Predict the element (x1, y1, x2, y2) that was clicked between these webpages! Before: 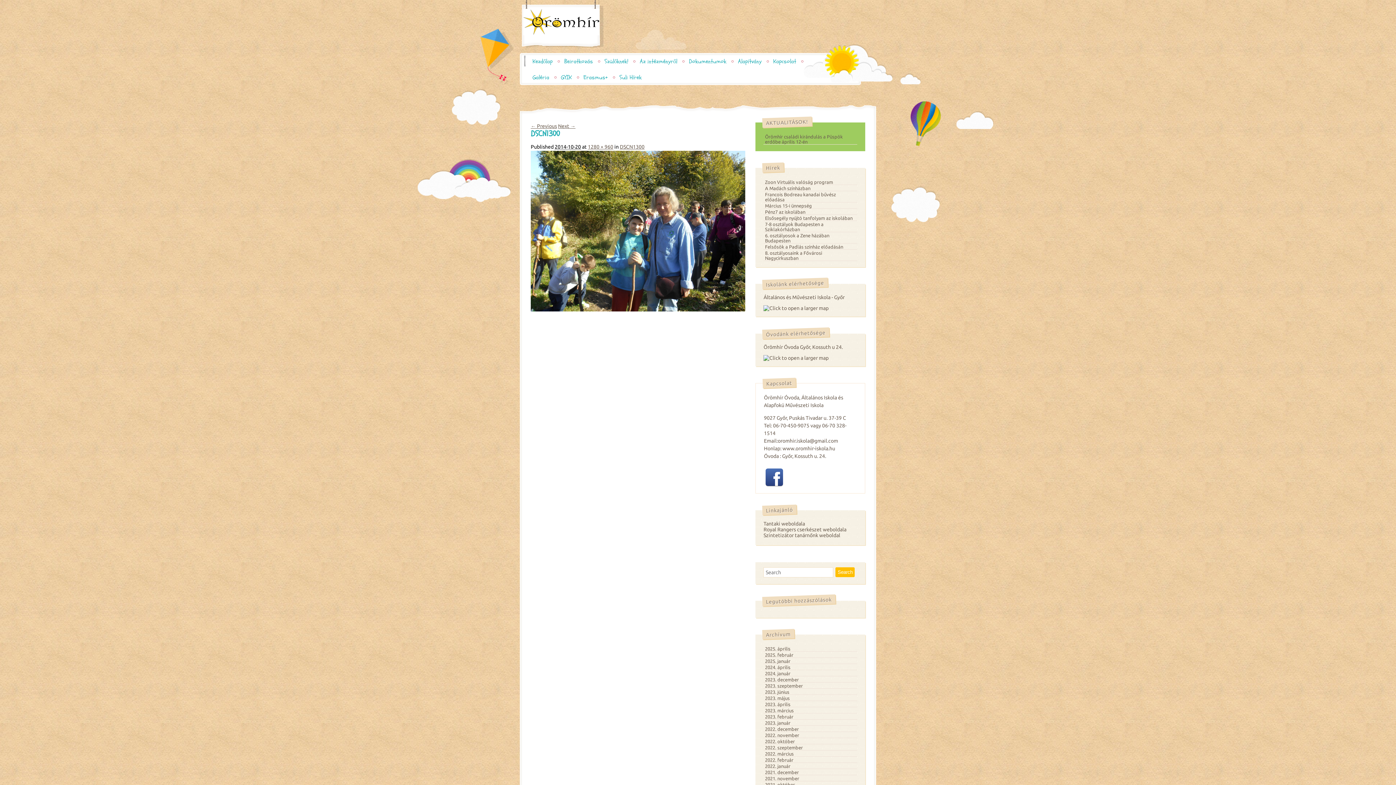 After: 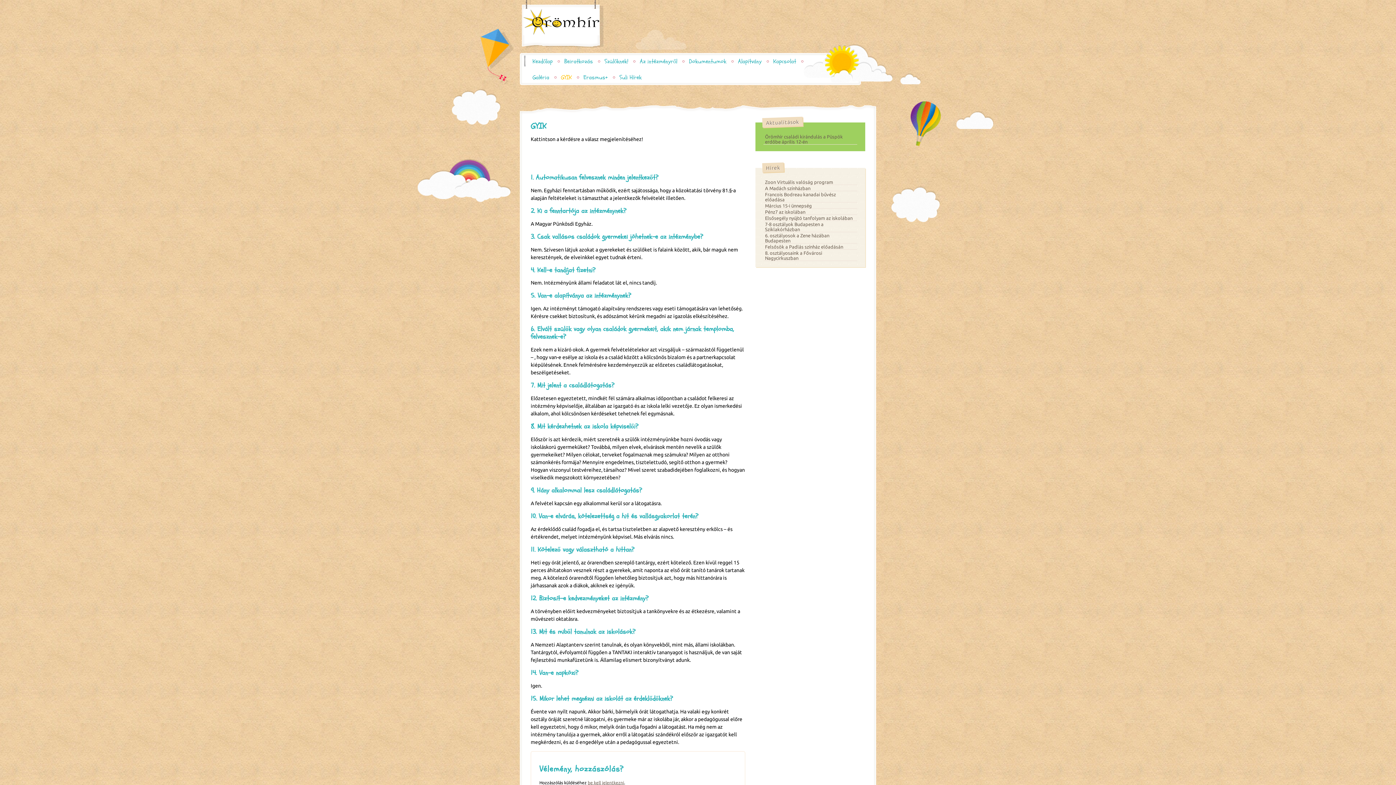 Action: label: GYIK bbox: (556, 69, 577, 85)